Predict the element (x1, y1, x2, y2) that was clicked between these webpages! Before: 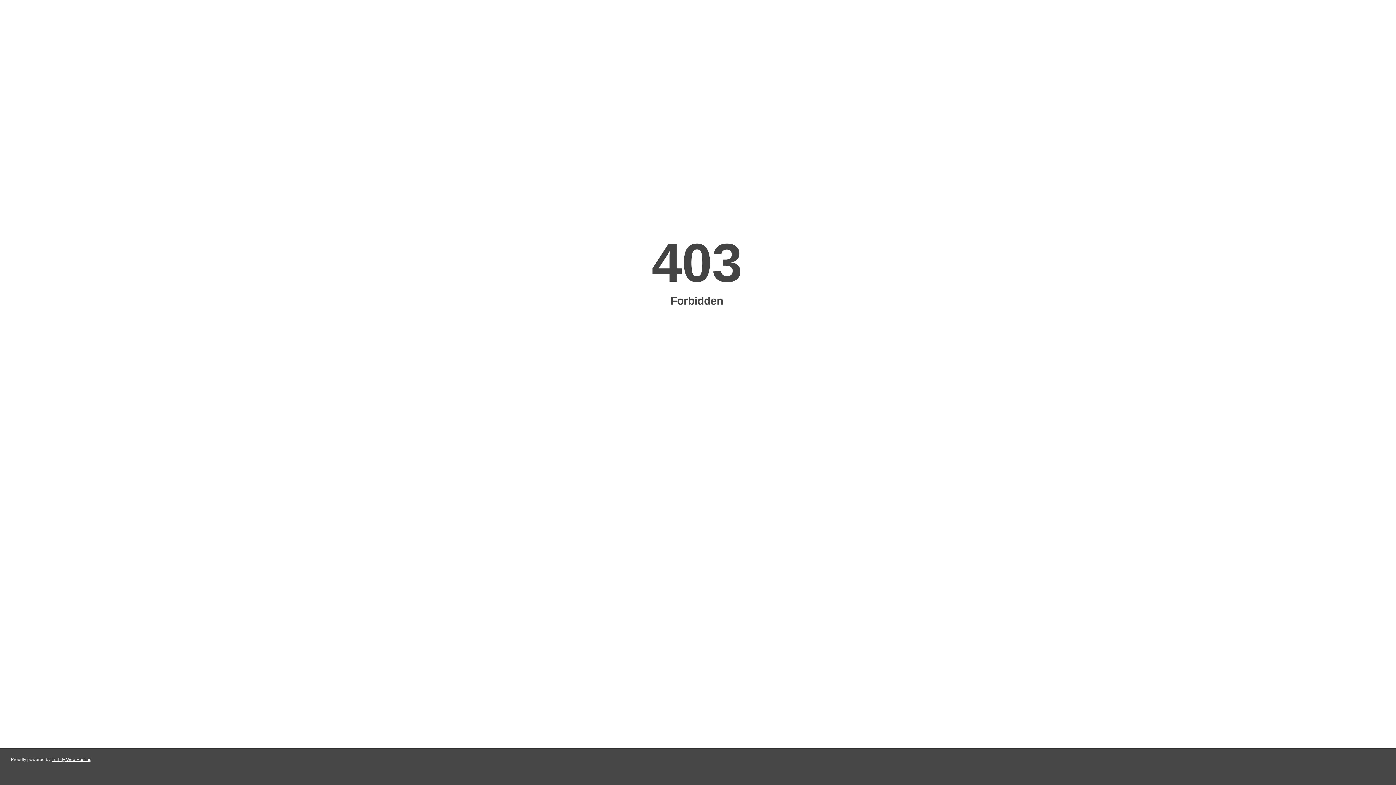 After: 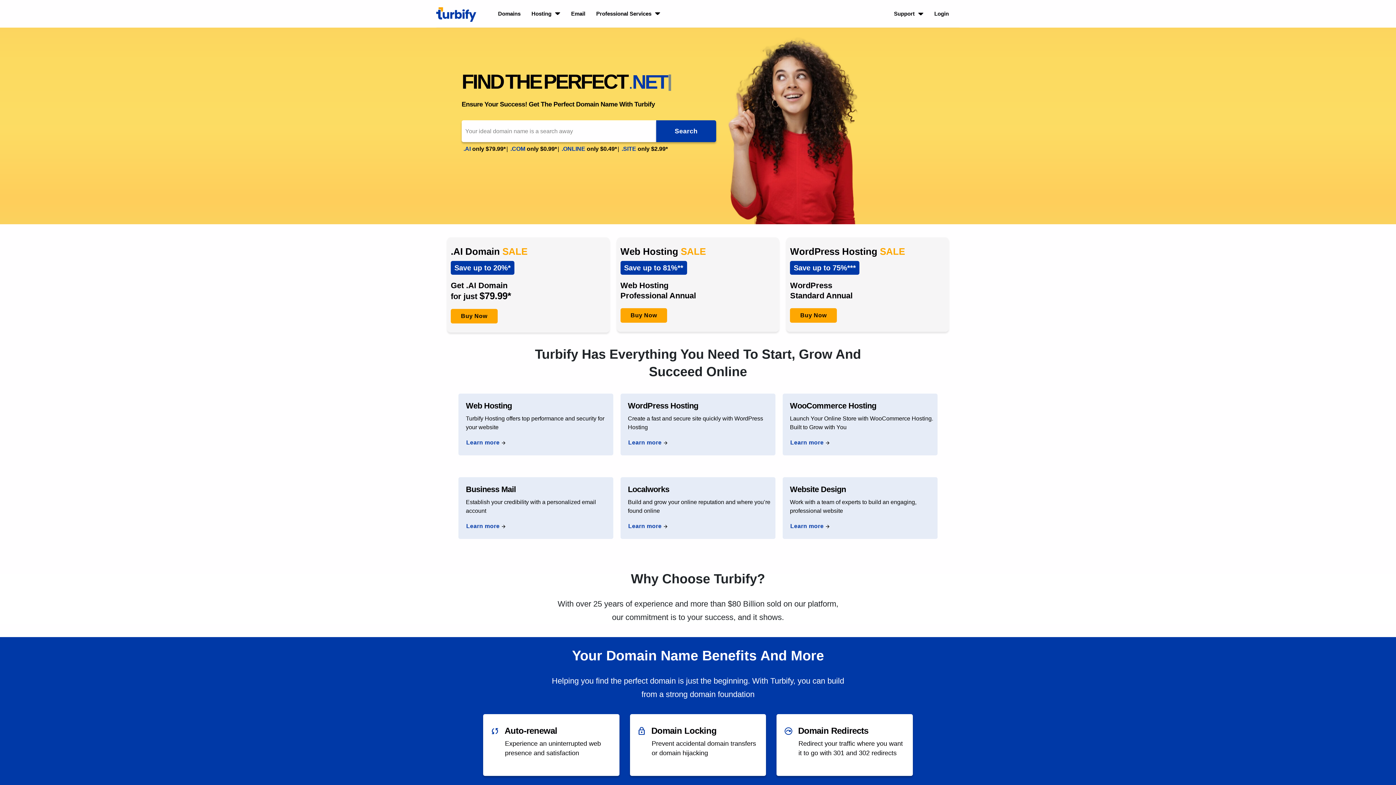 Action: bbox: (51, 757, 91, 762) label: Turbify Web Hosting